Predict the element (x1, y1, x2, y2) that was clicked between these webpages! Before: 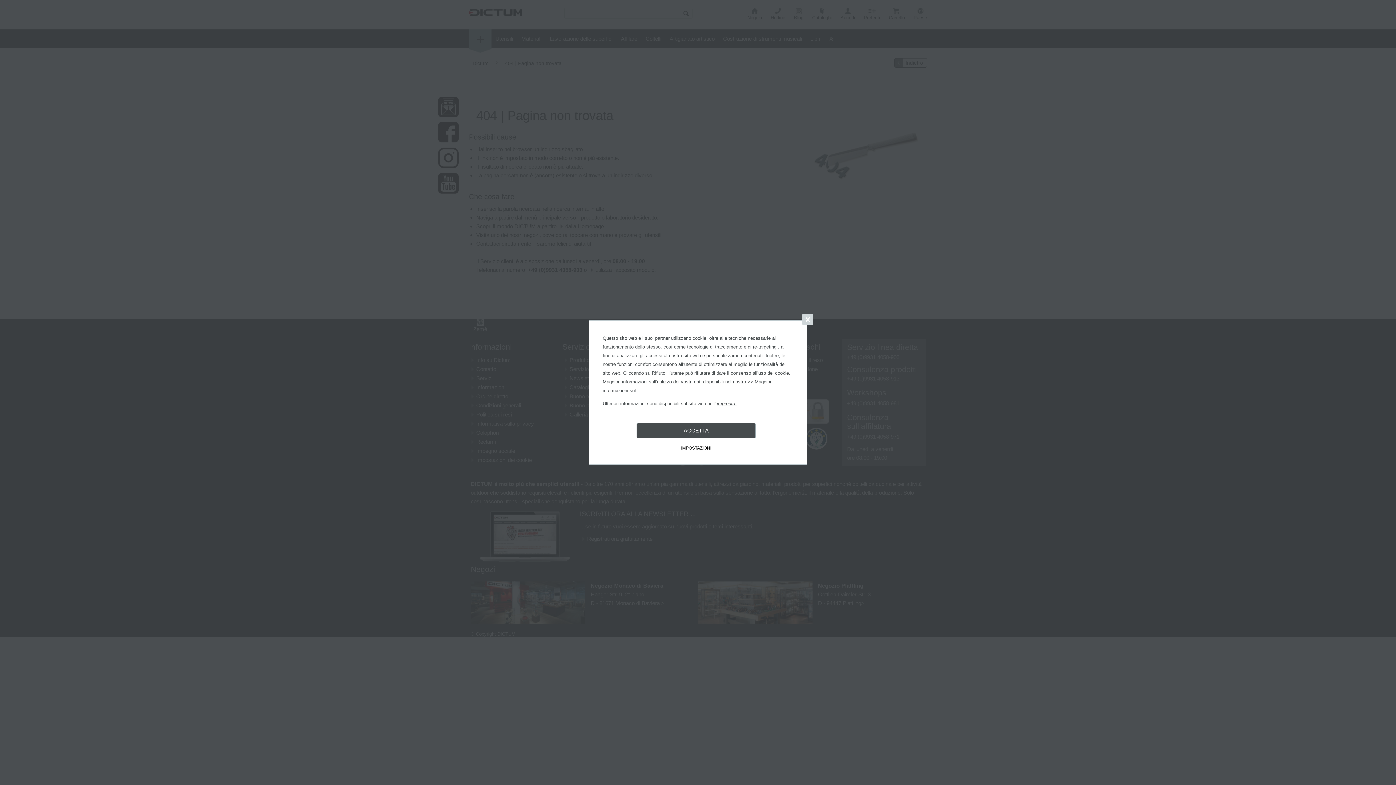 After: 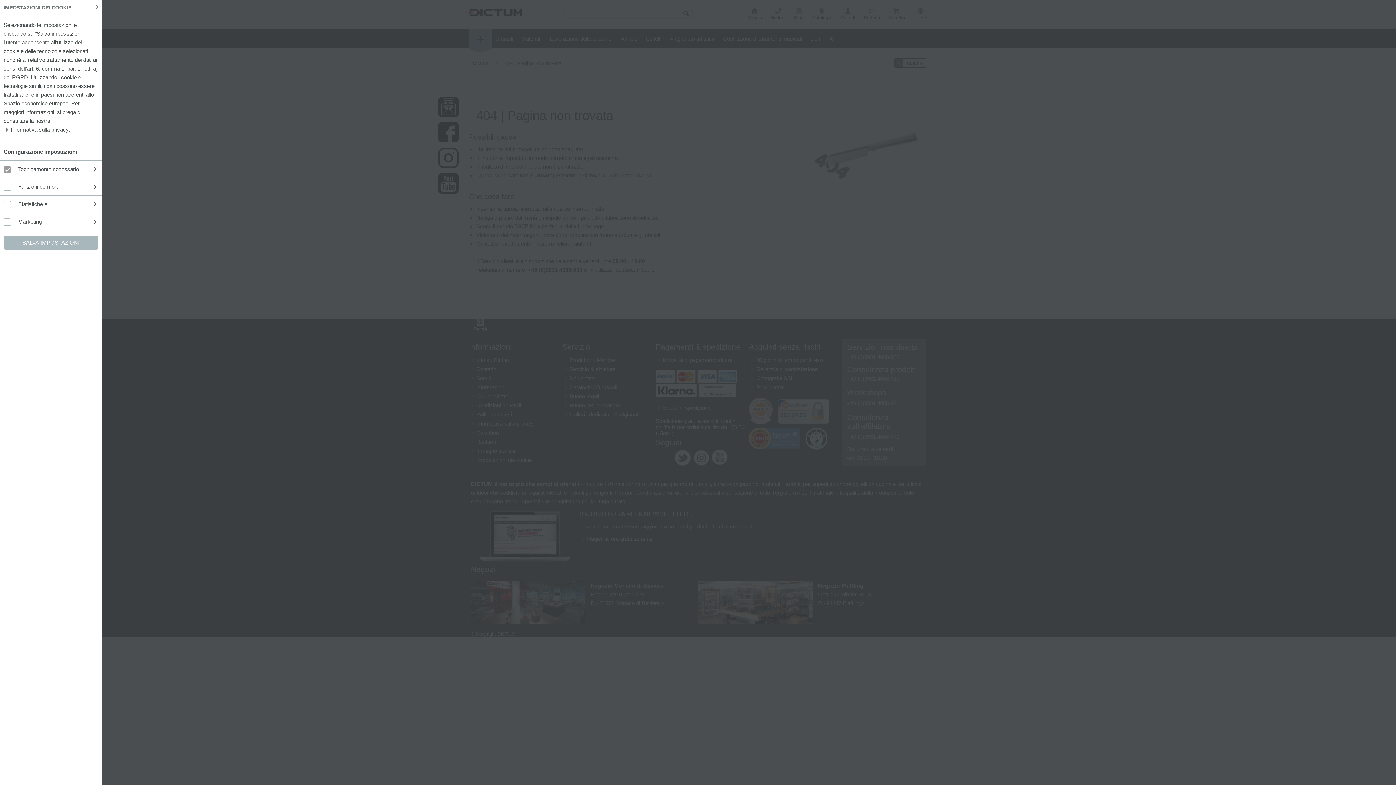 Action: bbox: (636, 442, 756, 453) label: IMPOSTAZIONI